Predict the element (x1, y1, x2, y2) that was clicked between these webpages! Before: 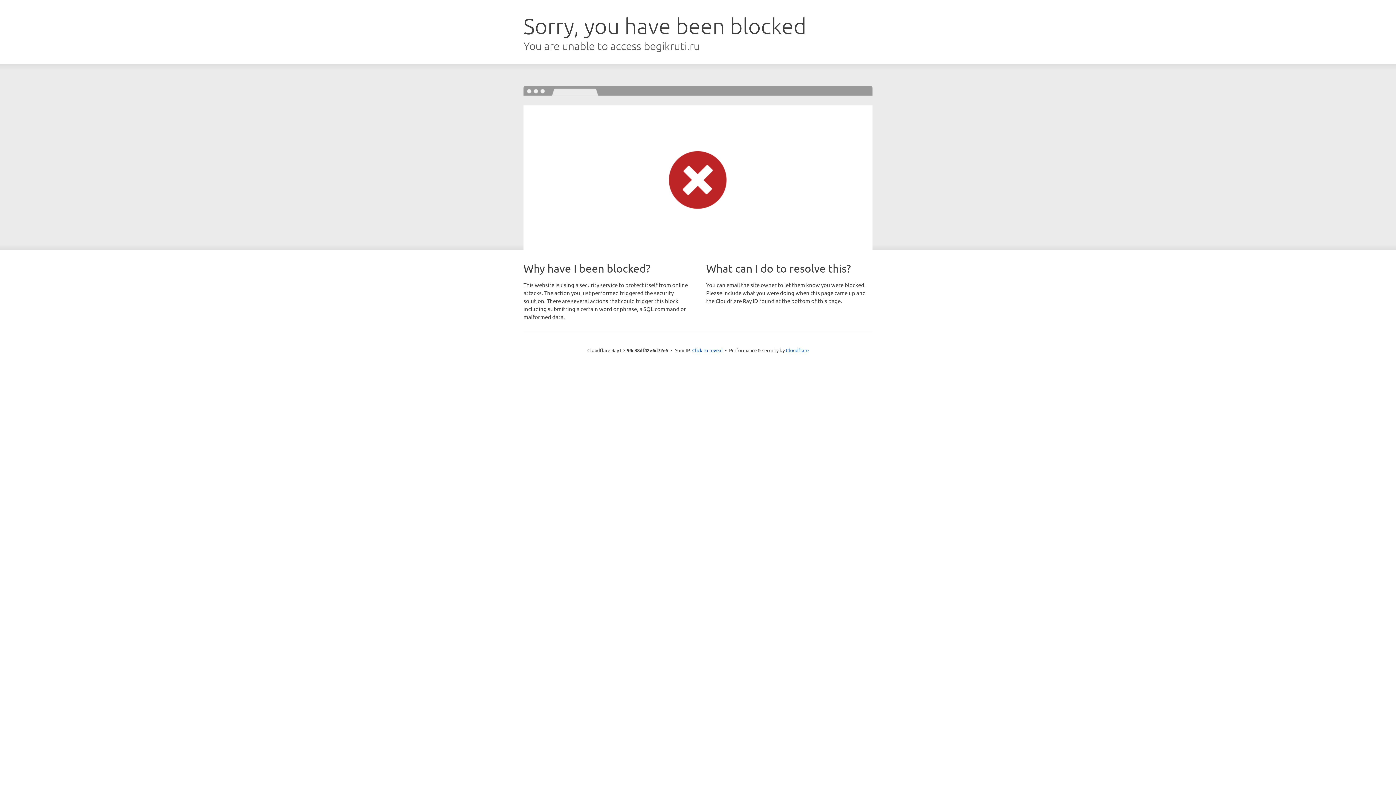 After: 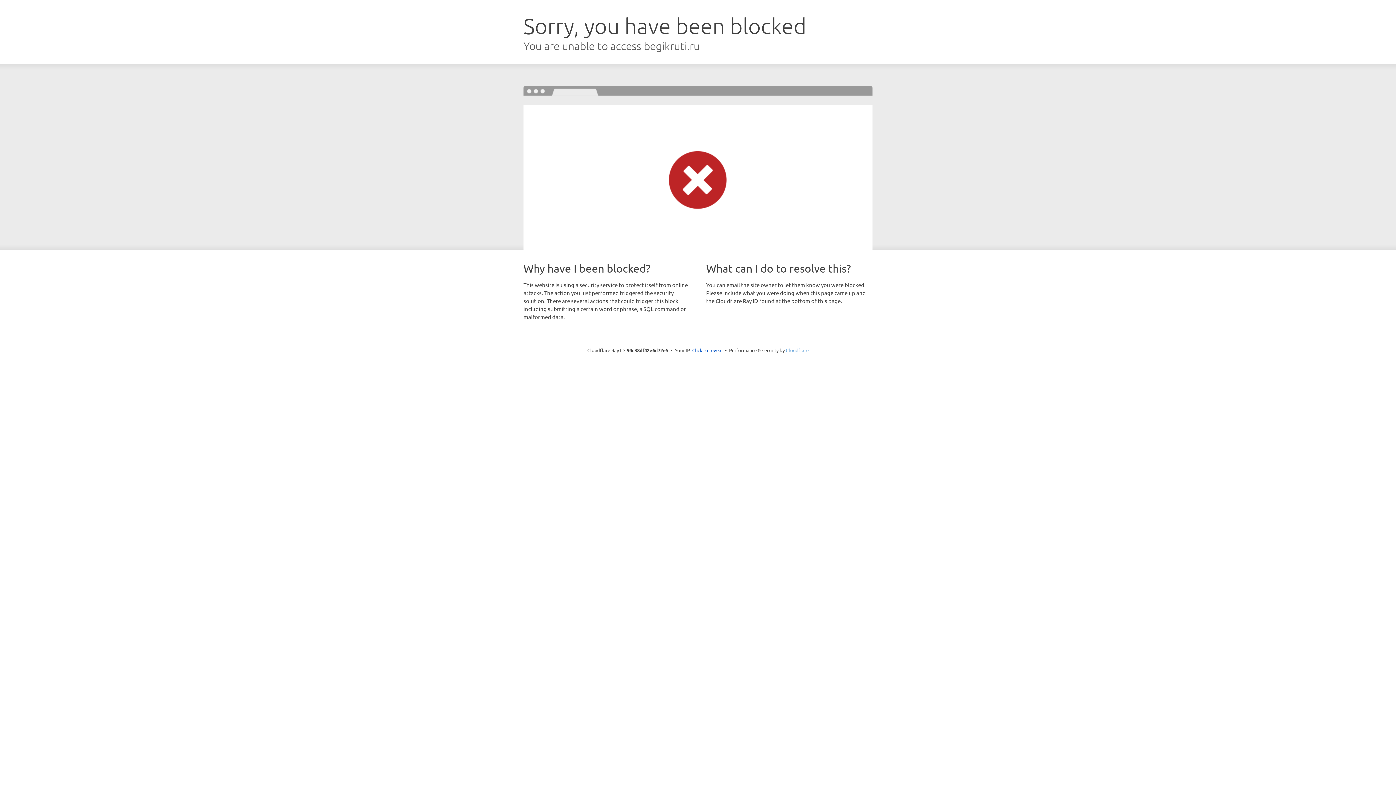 Action: label: Cloudflare bbox: (786, 347, 808, 353)